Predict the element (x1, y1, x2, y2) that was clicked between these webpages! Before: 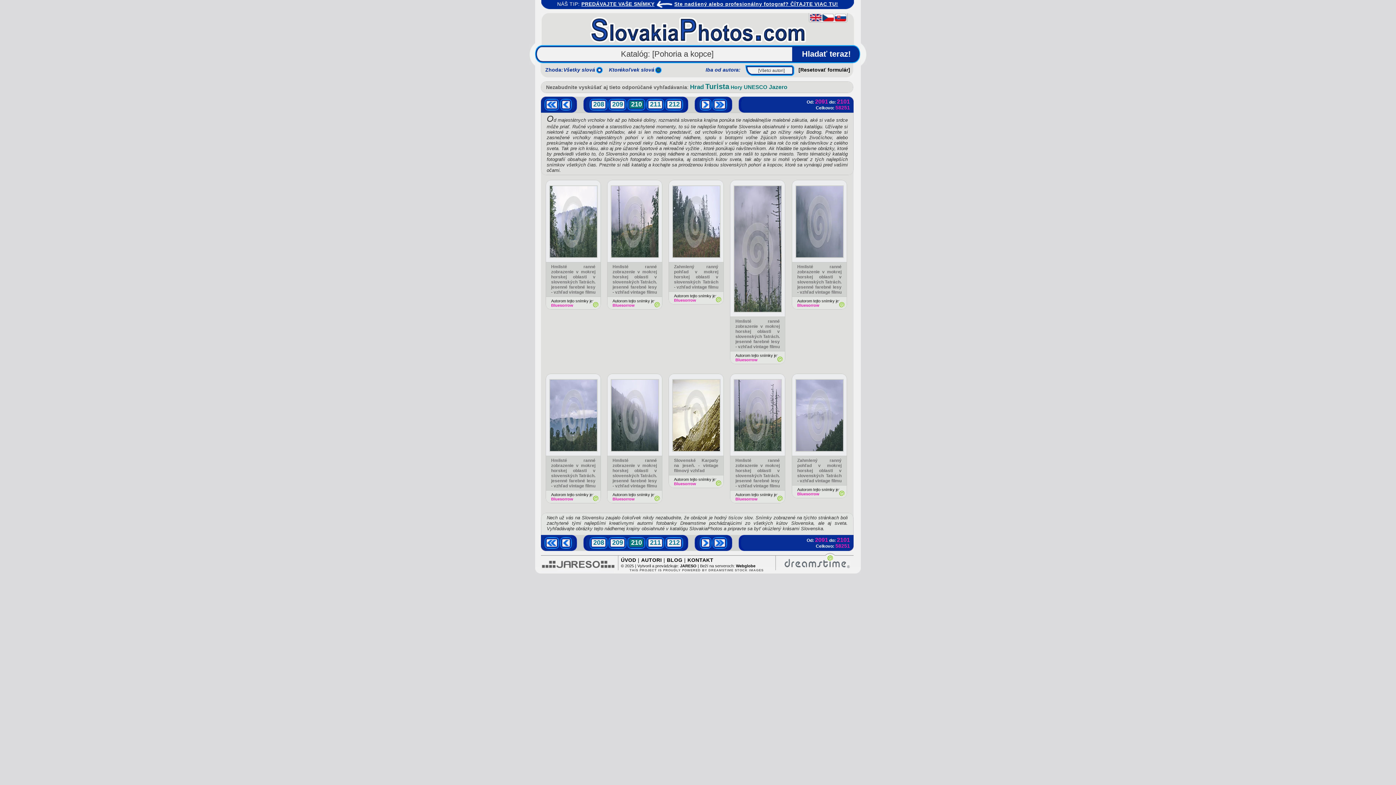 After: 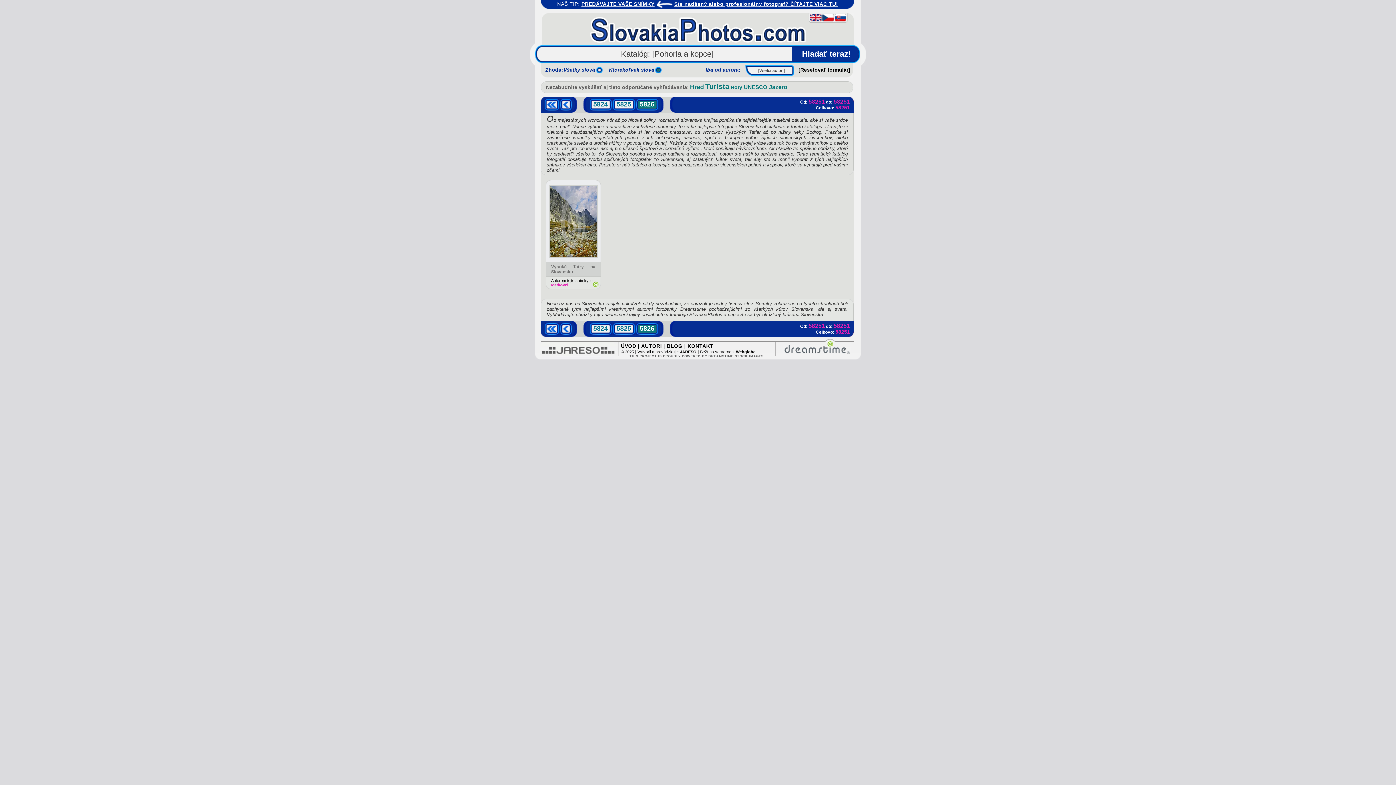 Action: bbox: (712, 99, 727, 105)